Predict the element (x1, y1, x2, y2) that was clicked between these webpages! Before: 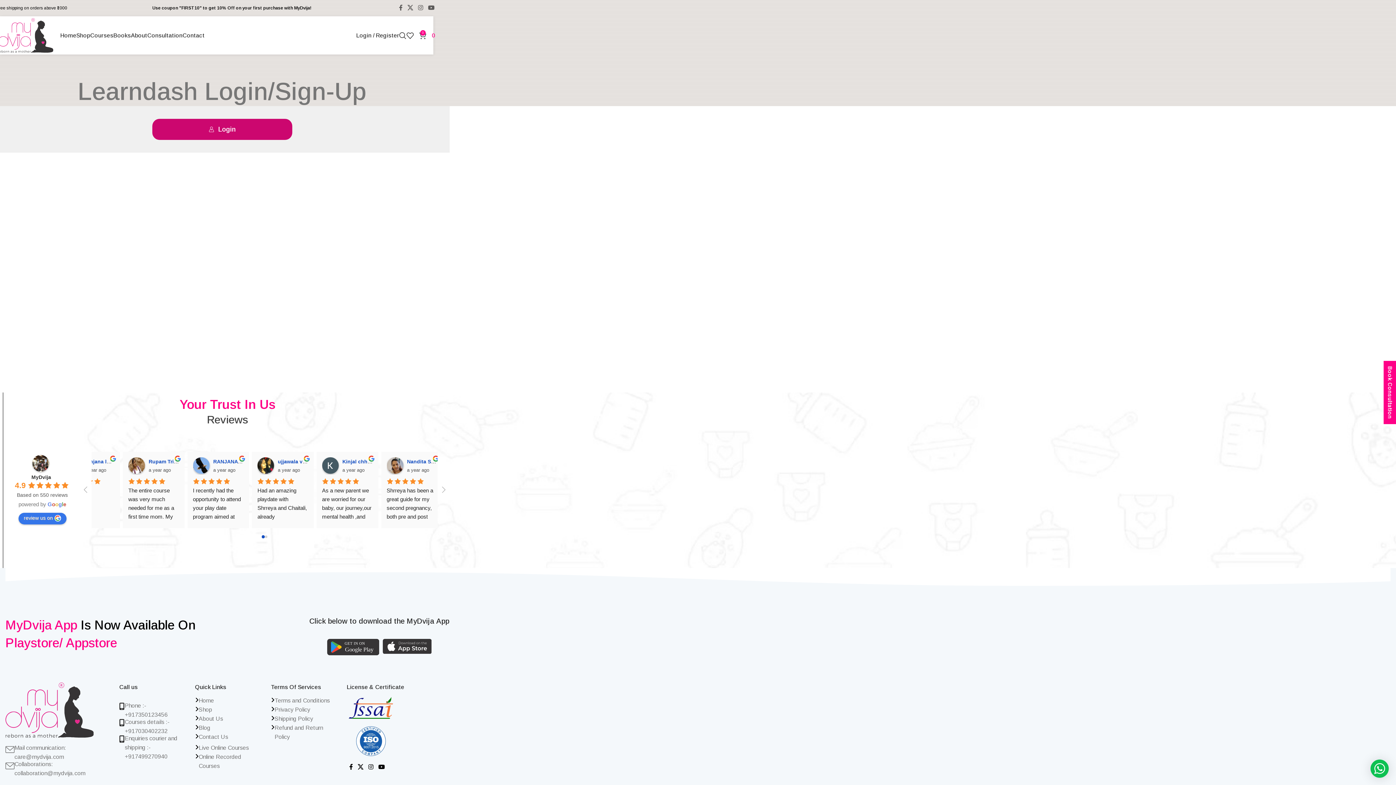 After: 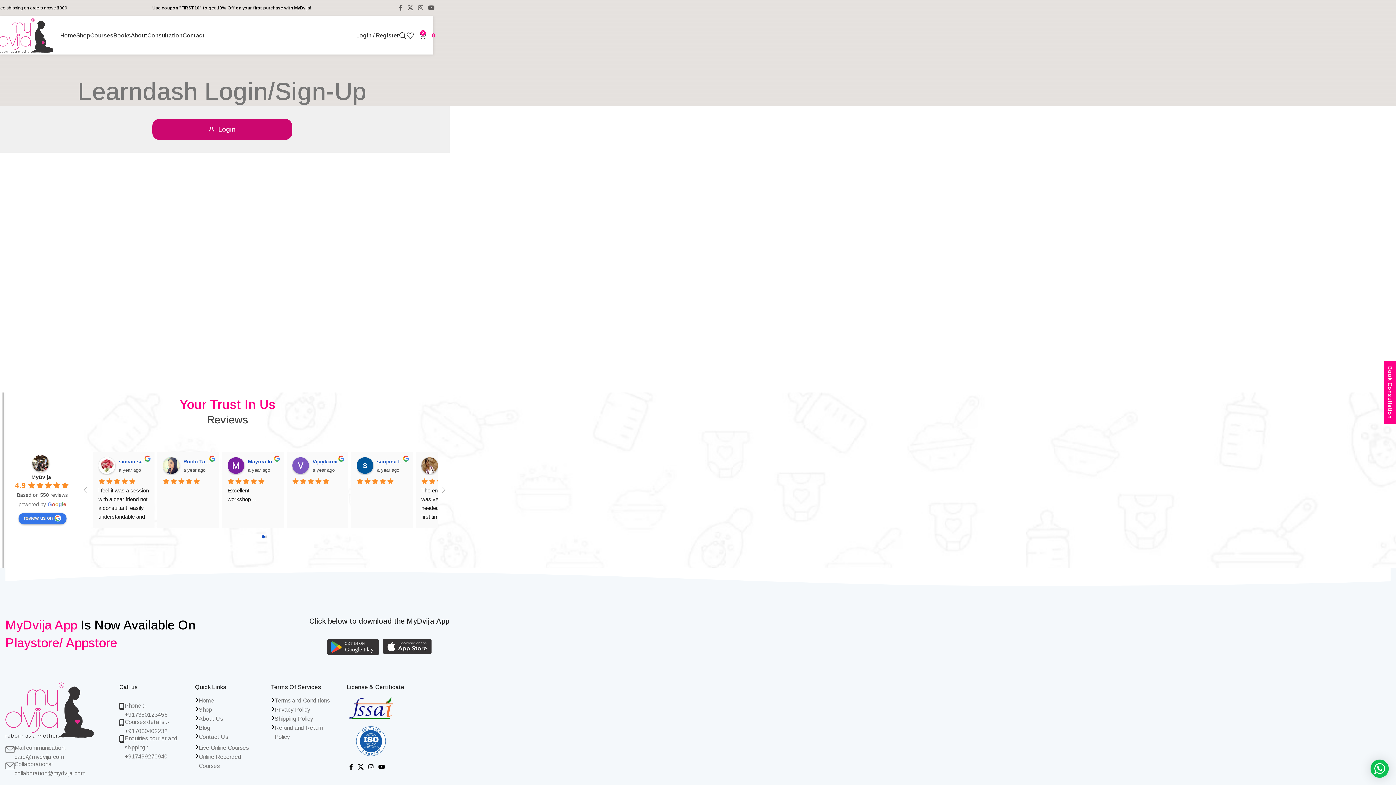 Action: label: Google place profile bbox: (31, 474, 51, 480)